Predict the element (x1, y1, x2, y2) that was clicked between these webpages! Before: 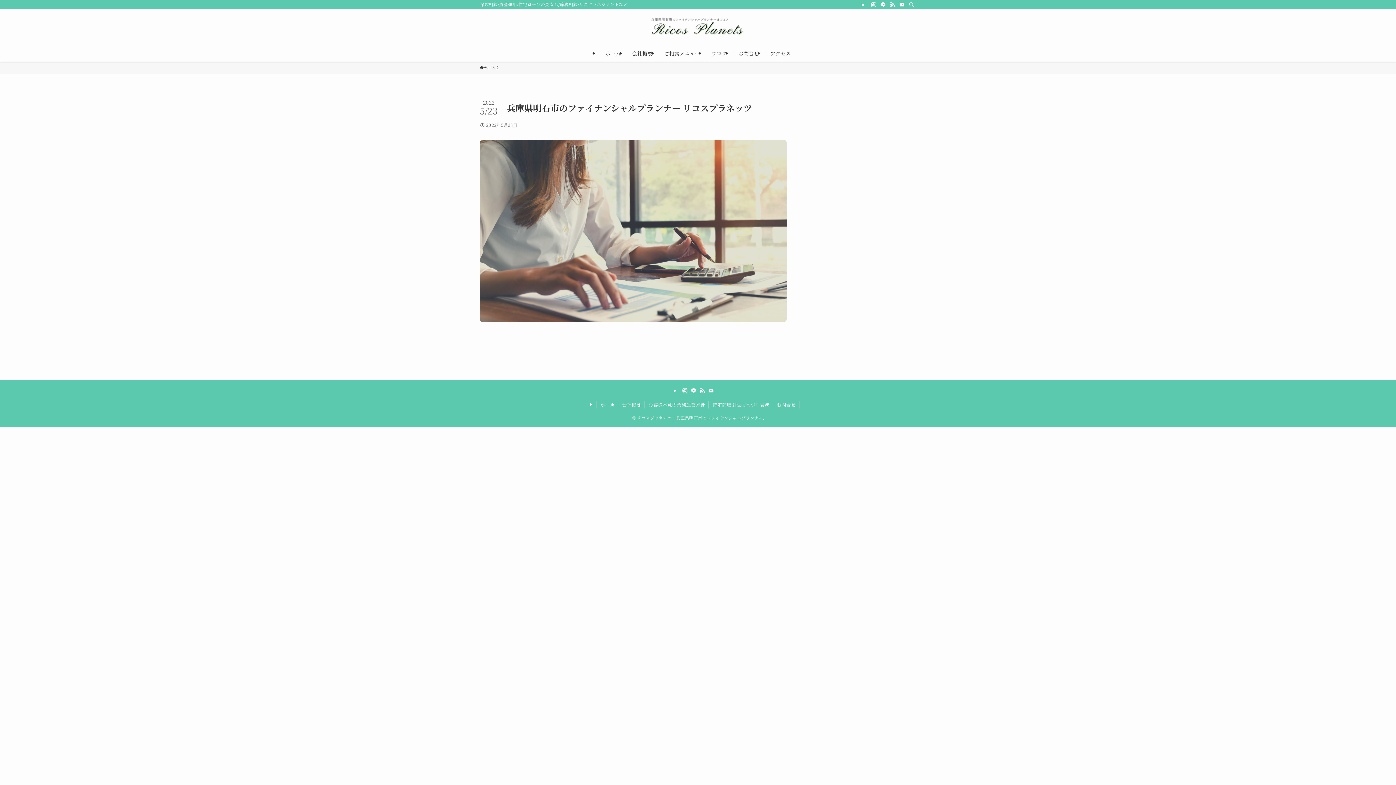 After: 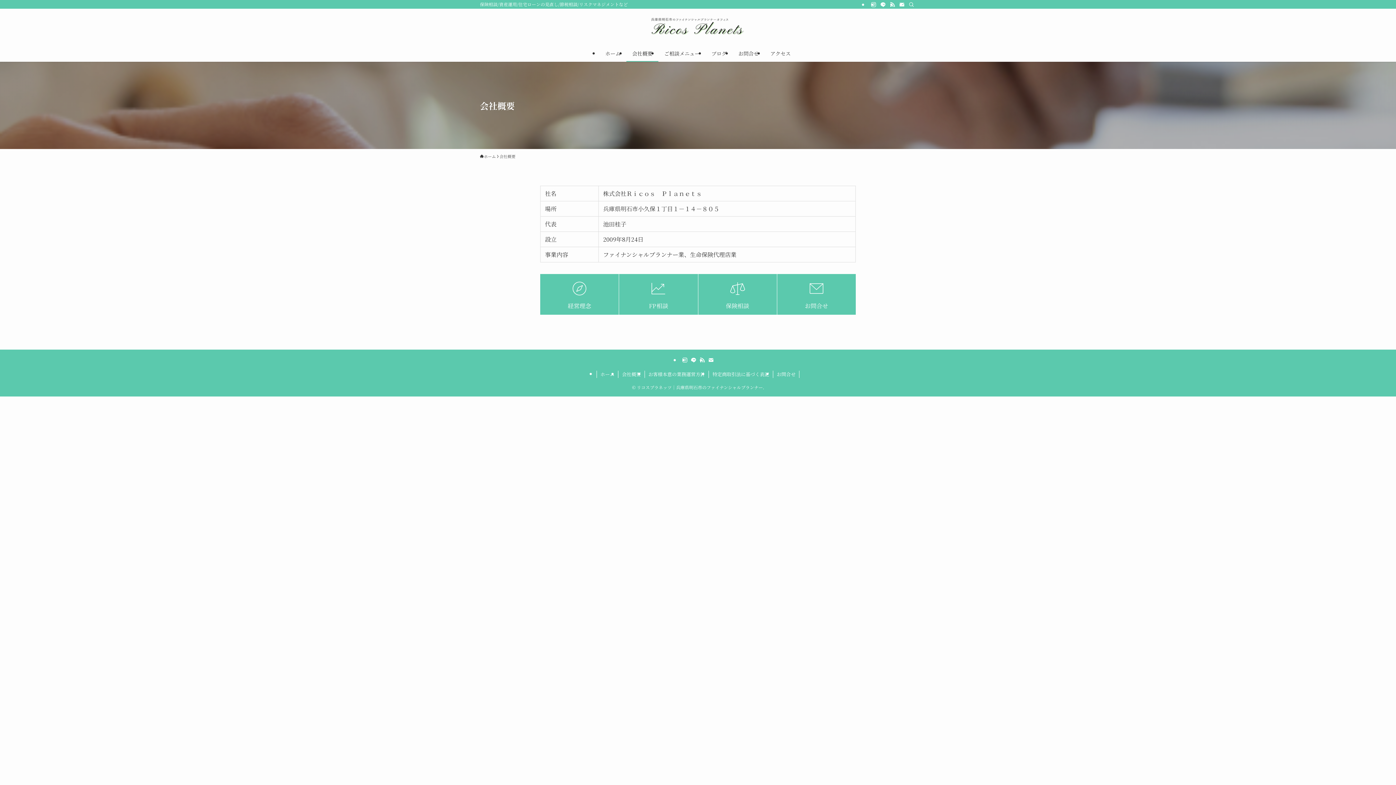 Action: label: 会社概要 bbox: (618, 401, 645, 408)